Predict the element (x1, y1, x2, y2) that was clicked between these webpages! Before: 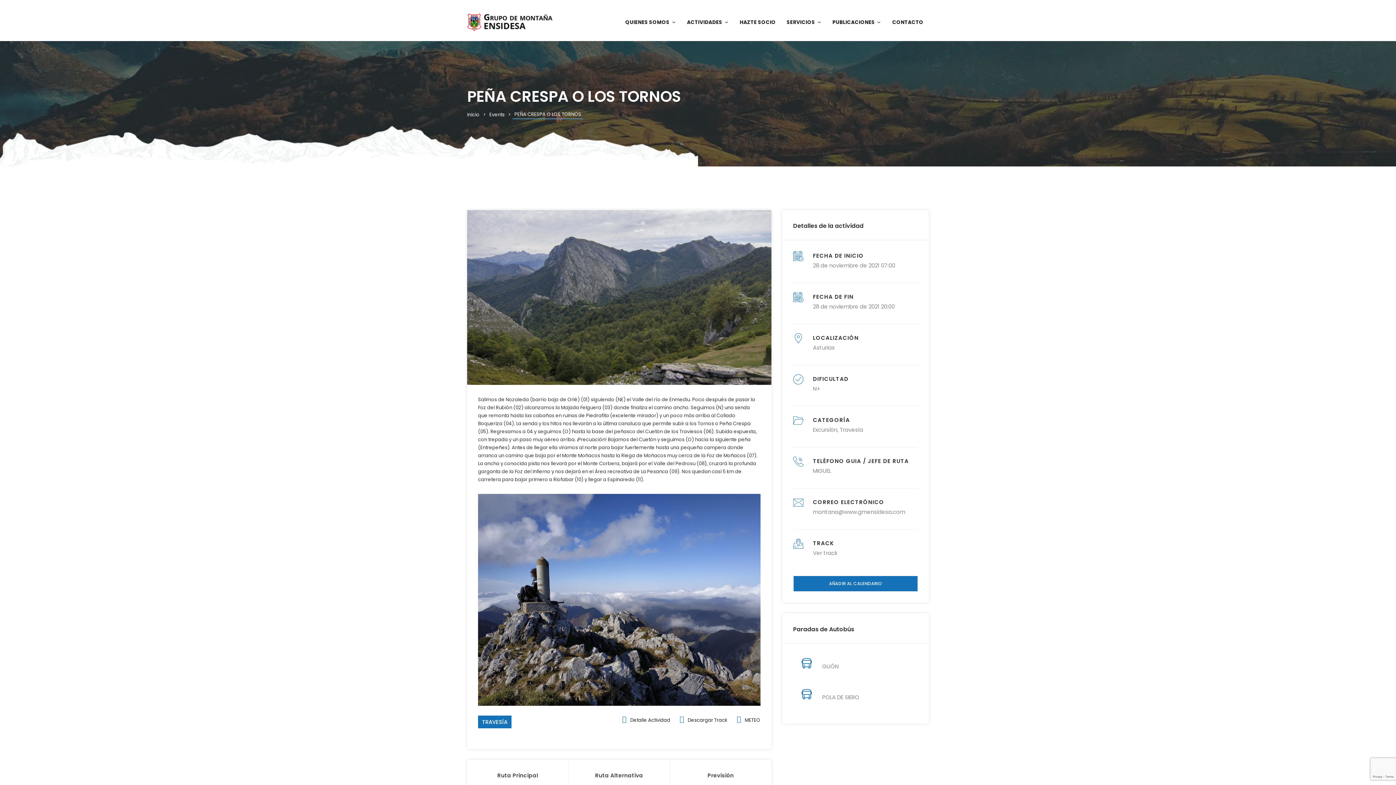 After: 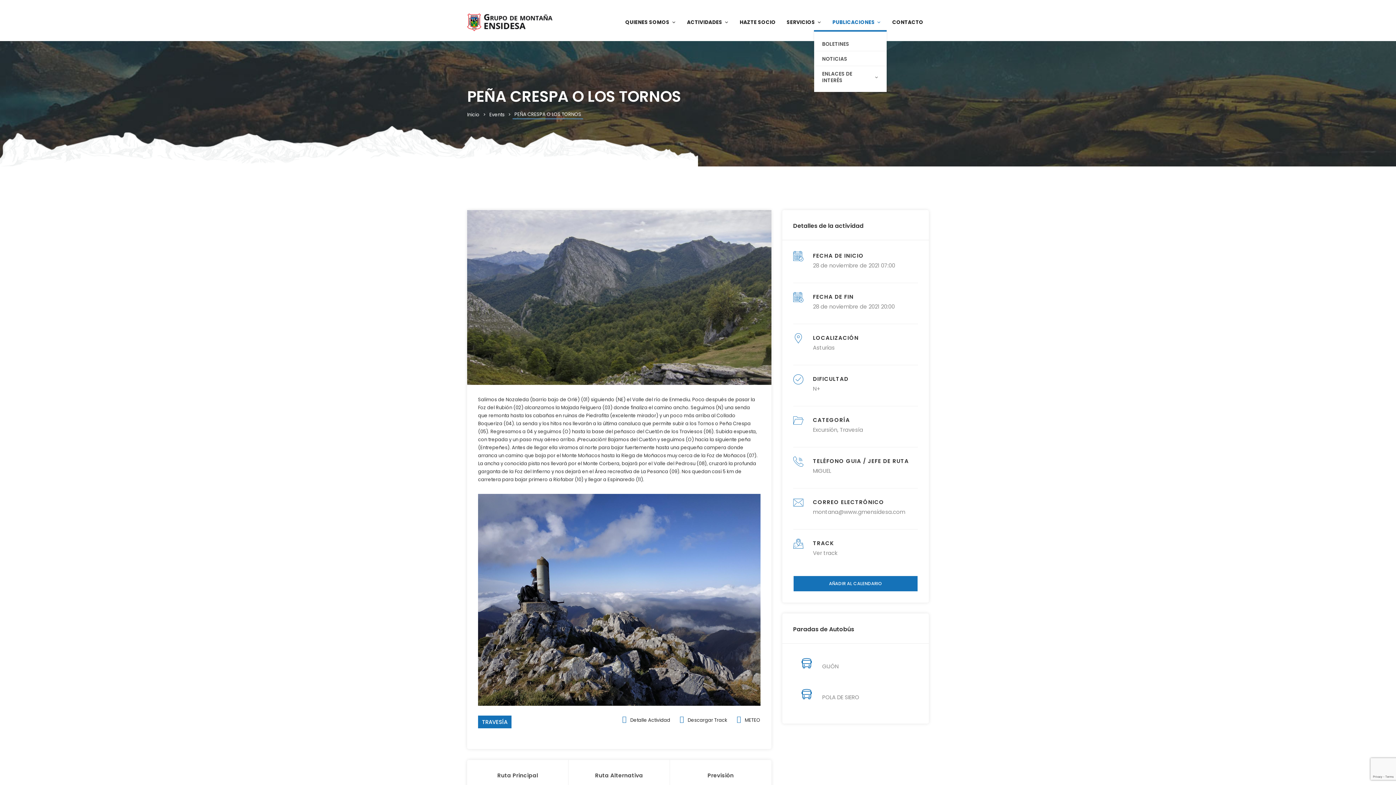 Action: label: PUBLICACIONES bbox: (827, 14, 887, 30)